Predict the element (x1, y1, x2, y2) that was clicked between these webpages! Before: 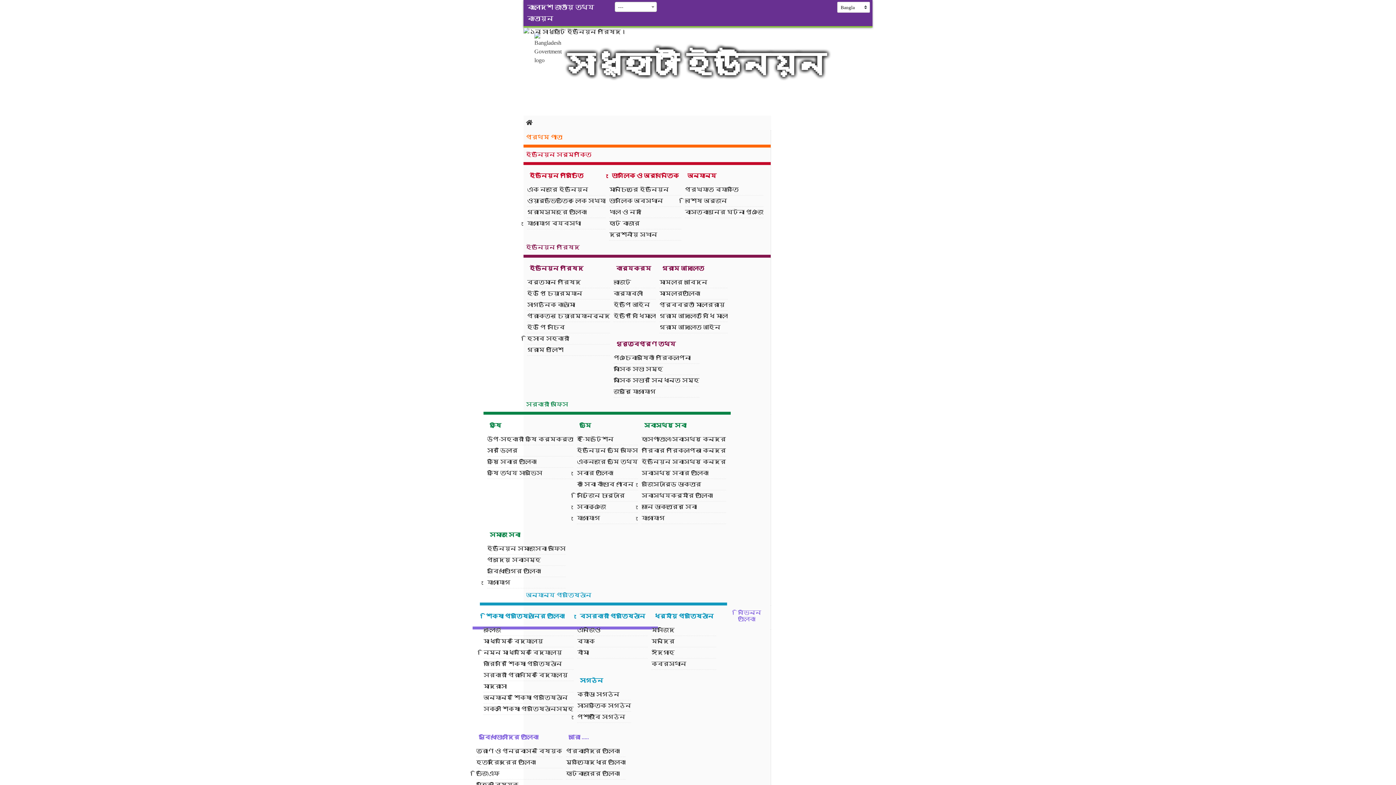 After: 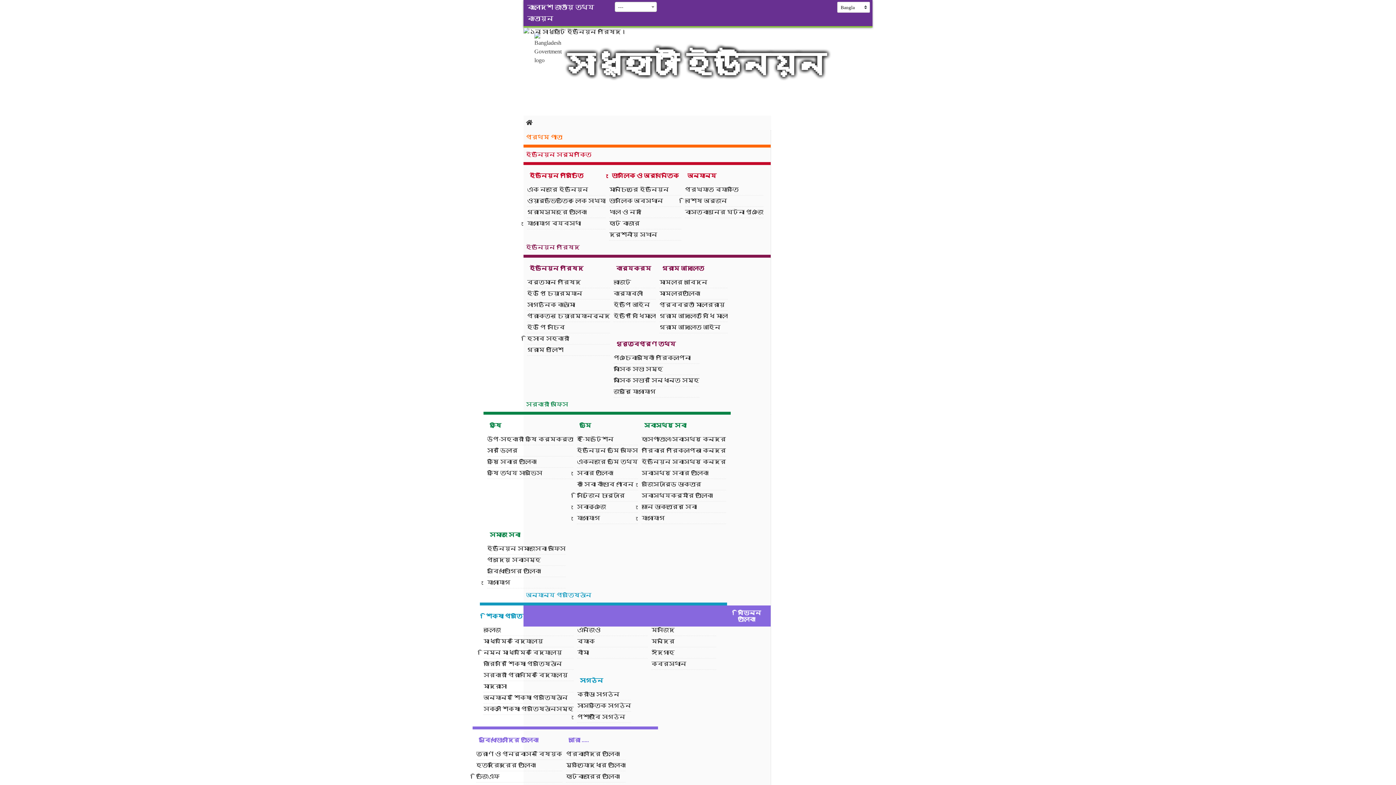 Action: label: বিভিন্ন তালিকা bbox: (523, 605, 770, 626)